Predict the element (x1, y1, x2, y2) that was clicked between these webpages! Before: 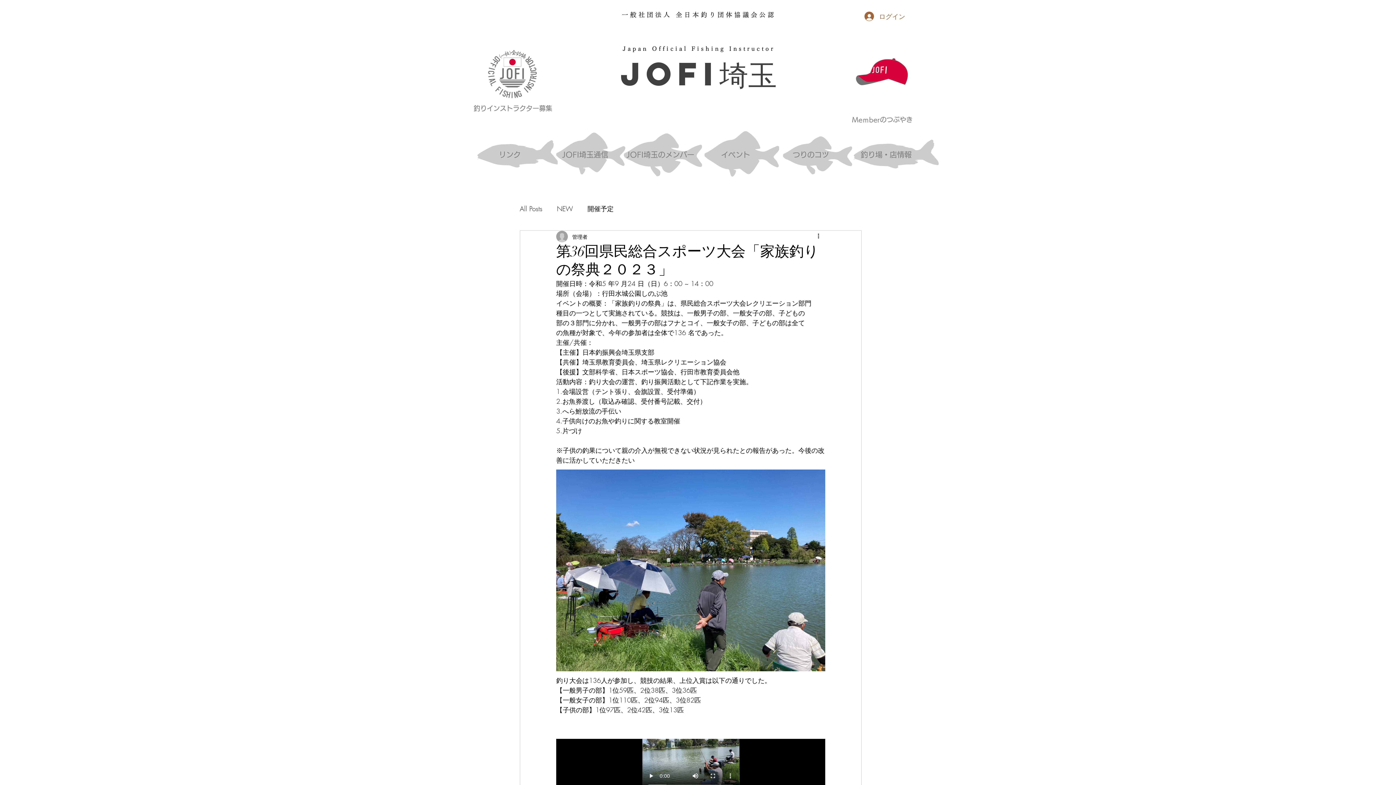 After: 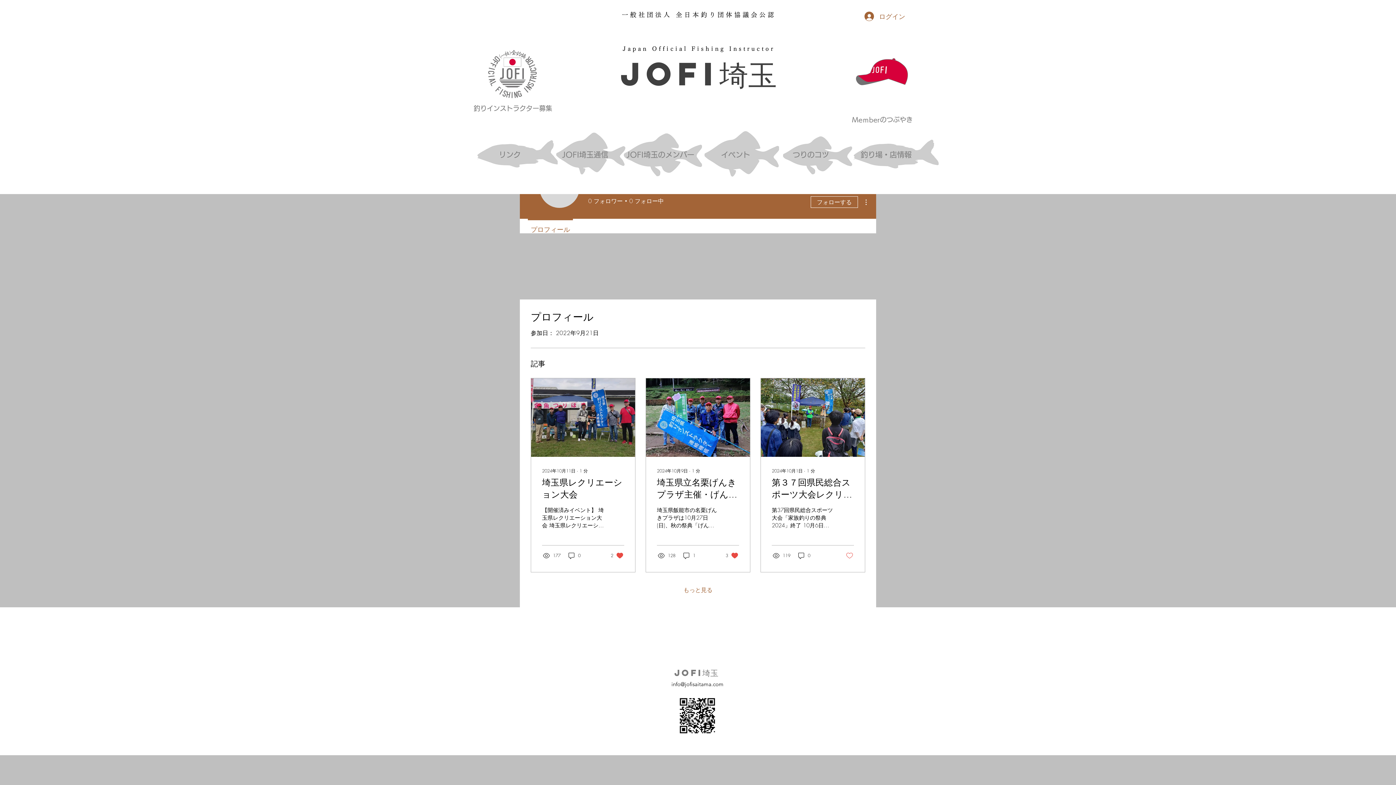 Action: bbox: (572, 232, 587, 240) label: 管理者